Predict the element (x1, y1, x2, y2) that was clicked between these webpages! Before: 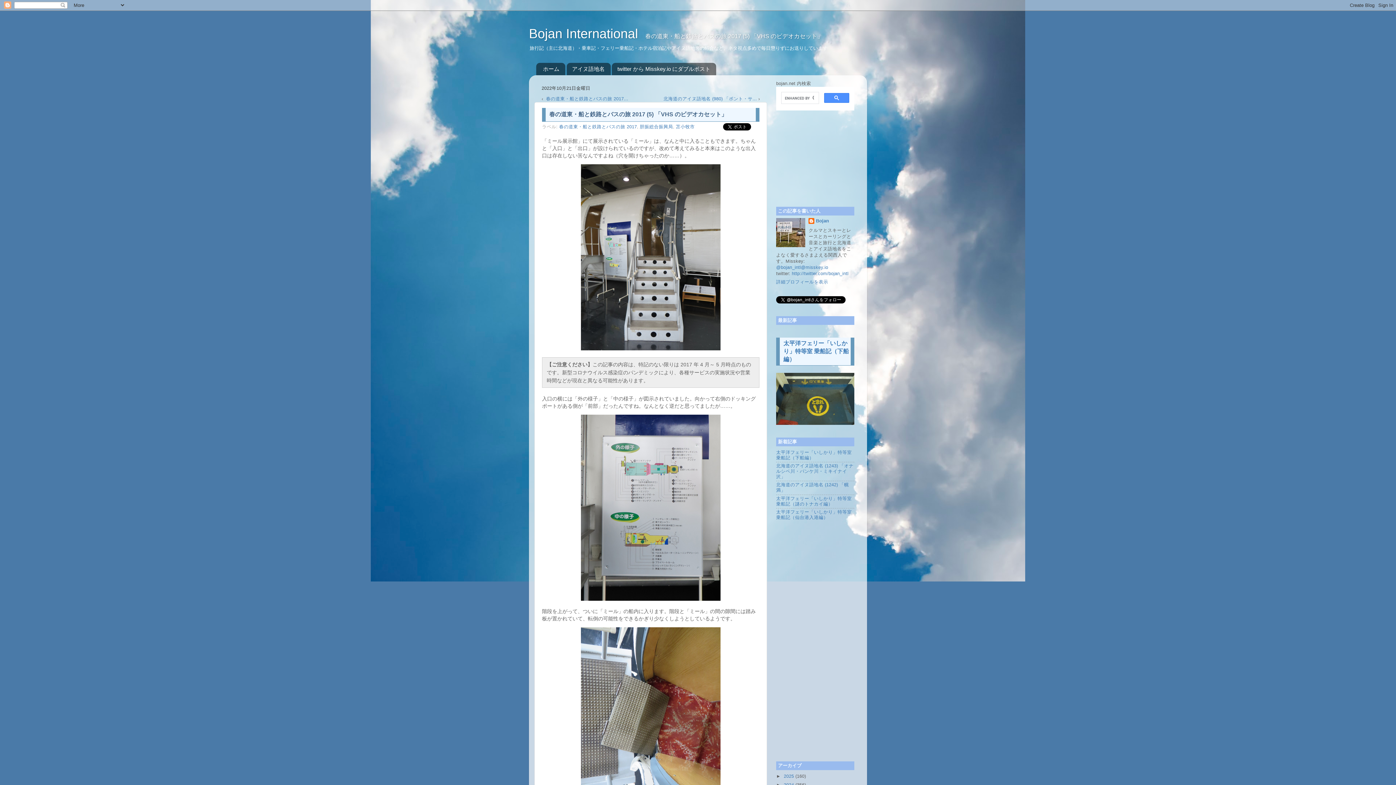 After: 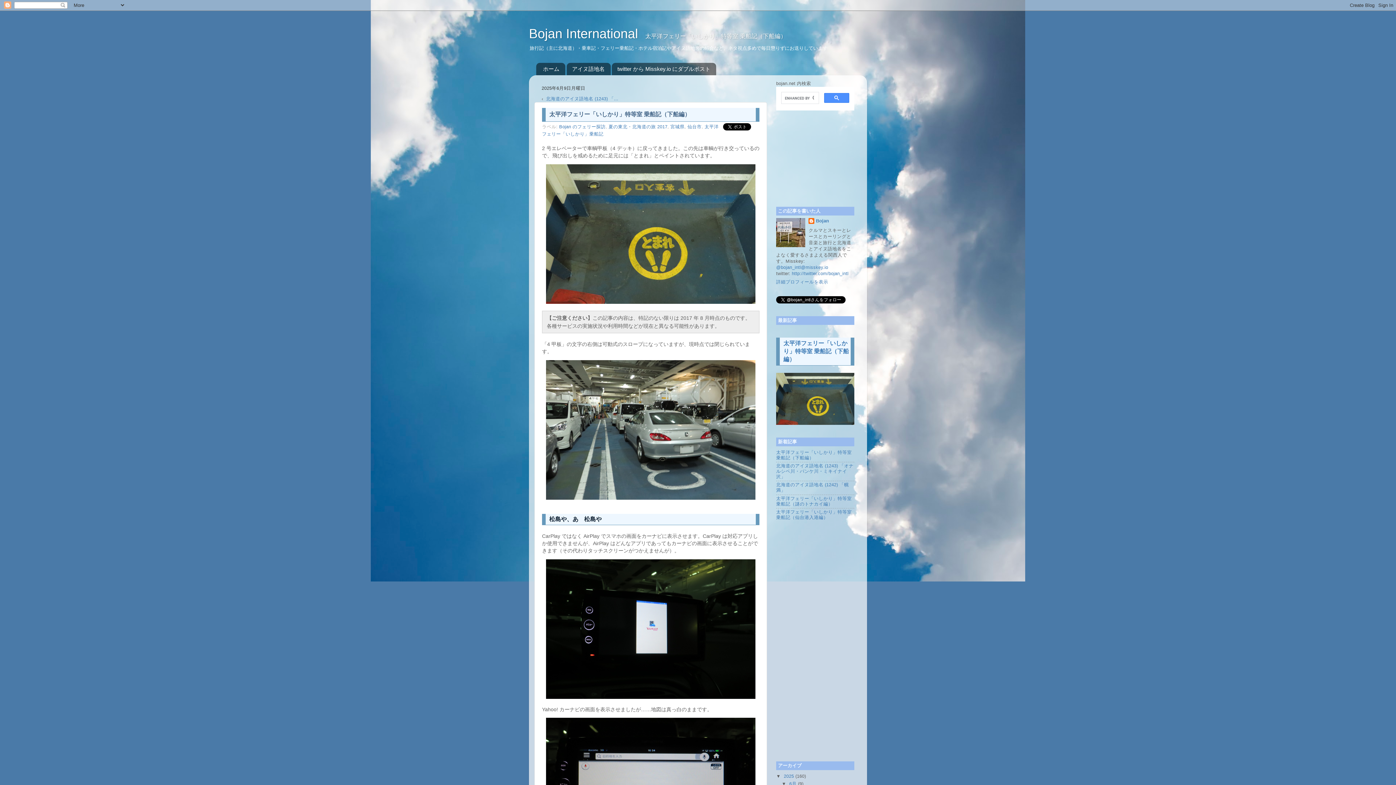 Action: bbox: (783, 340, 849, 362) label: 太平洋フェリー「いしかり」特等室 乗船記（下船編）